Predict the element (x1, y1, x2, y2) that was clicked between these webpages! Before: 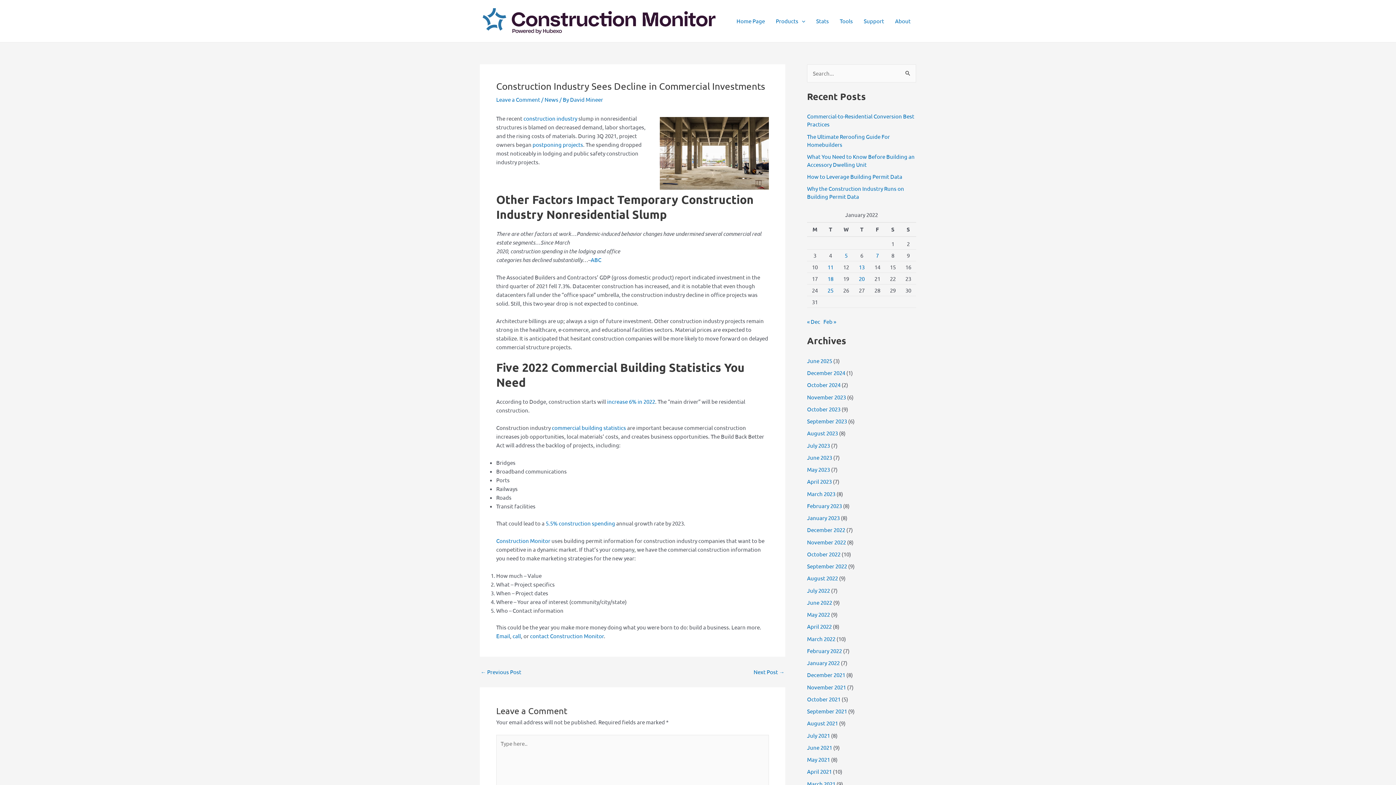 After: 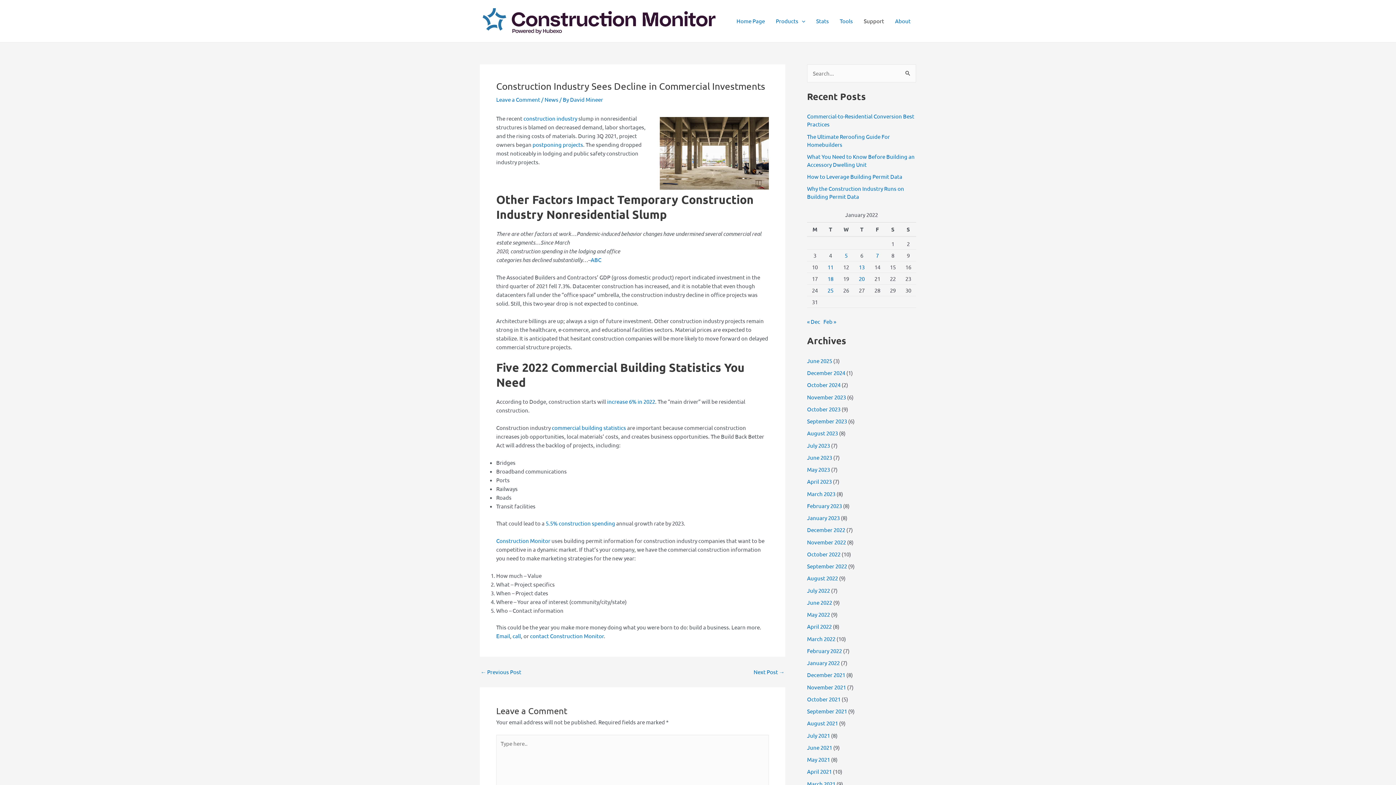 Action: bbox: (858, 6, 889, 35) label: Support